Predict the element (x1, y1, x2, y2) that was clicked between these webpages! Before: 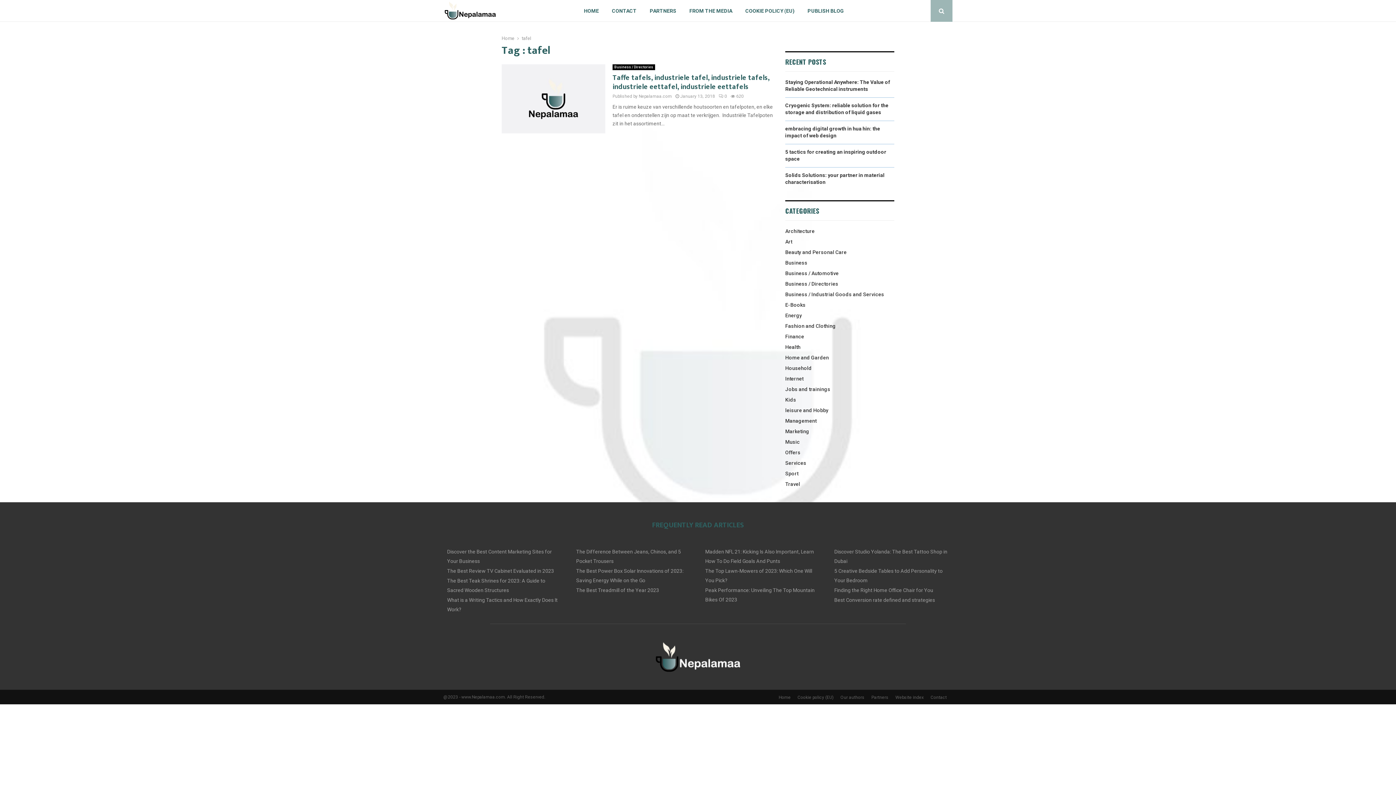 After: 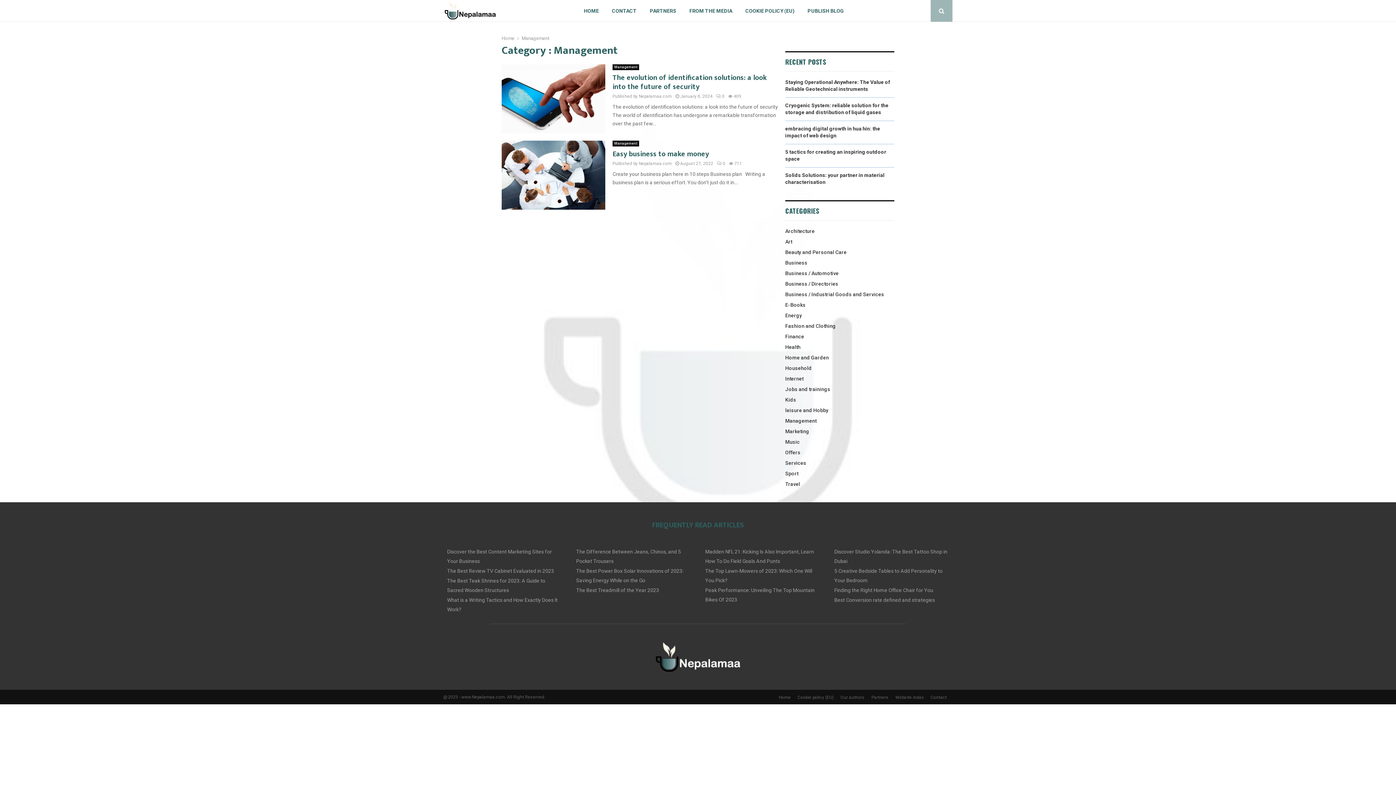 Action: label: Management bbox: (785, 418, 816, 424)